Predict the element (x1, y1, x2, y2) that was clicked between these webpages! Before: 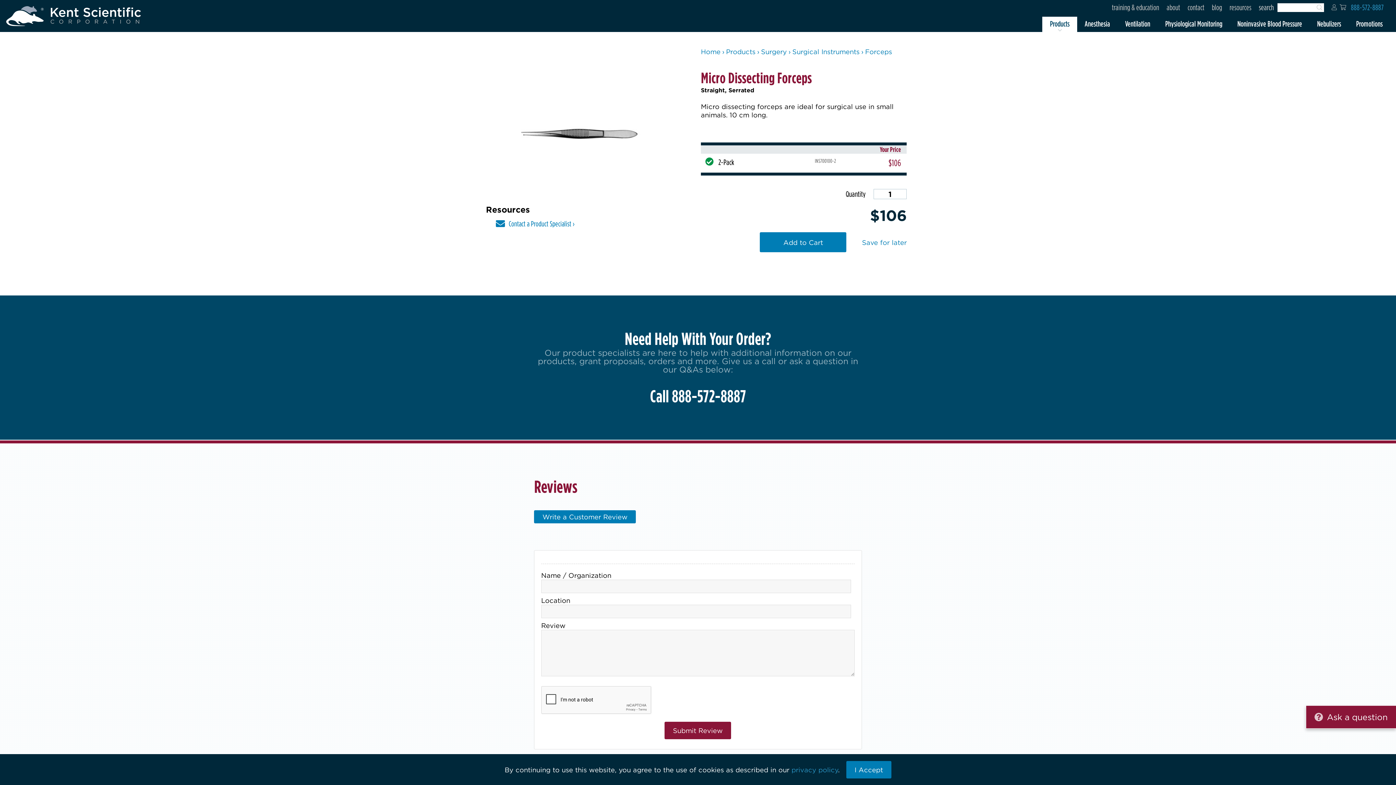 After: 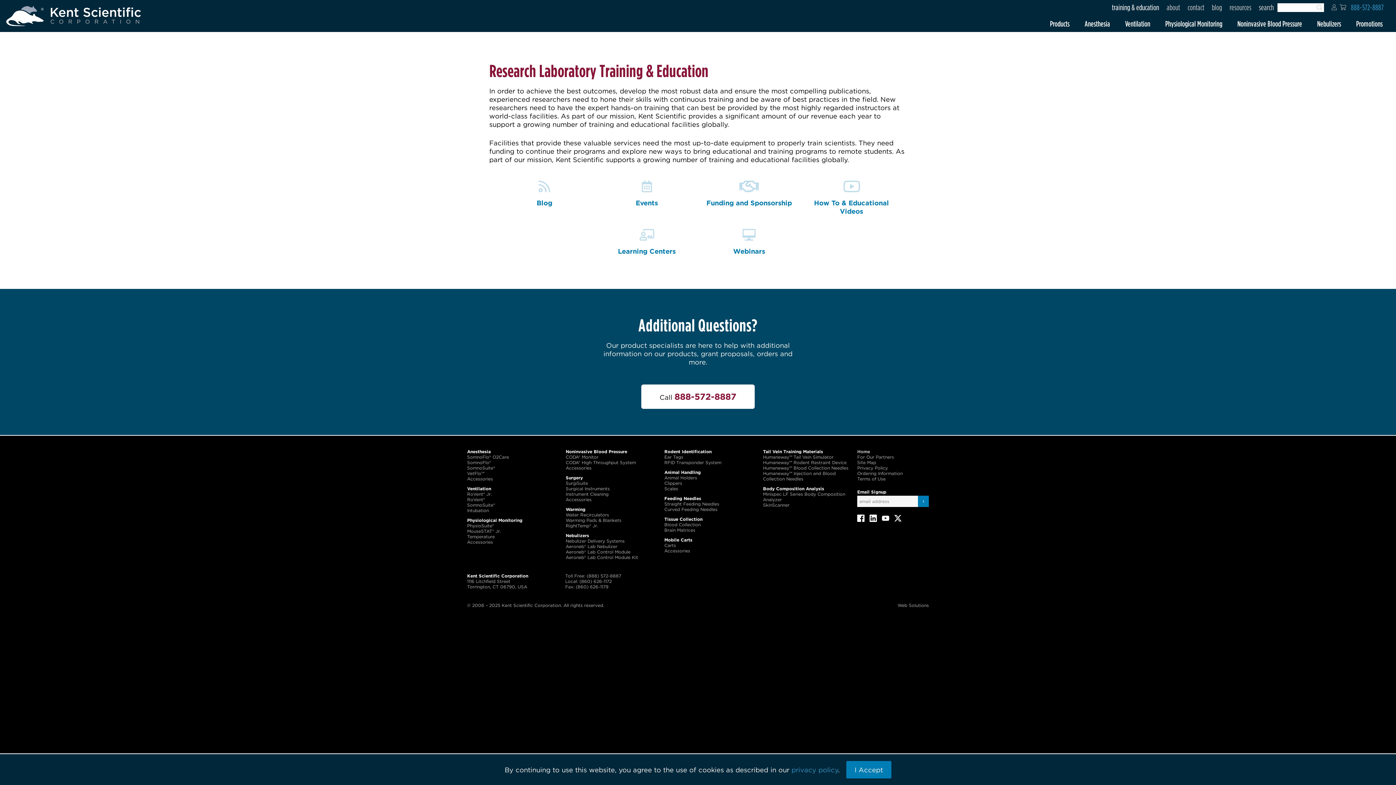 Action: bbox: (1108, 1, 1163, 13) label: training & education